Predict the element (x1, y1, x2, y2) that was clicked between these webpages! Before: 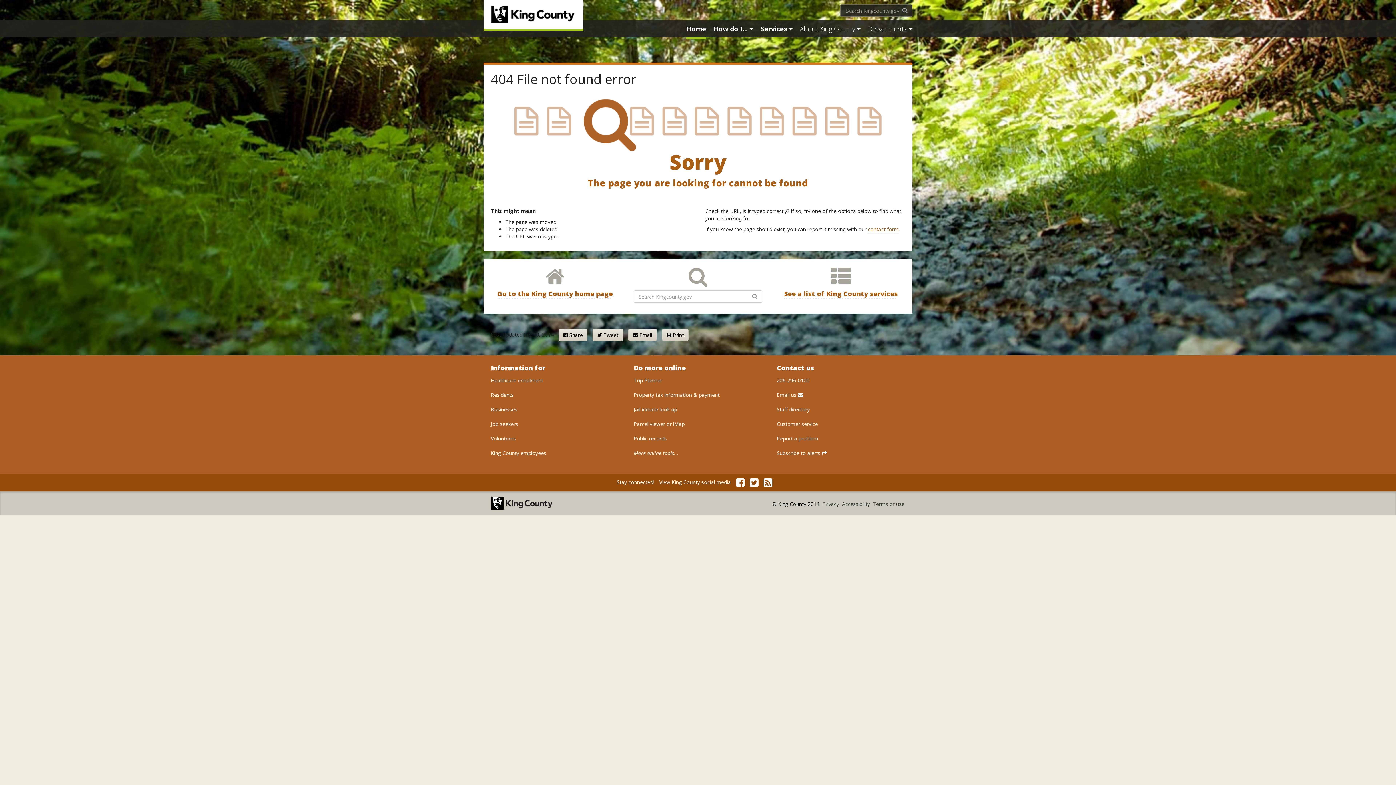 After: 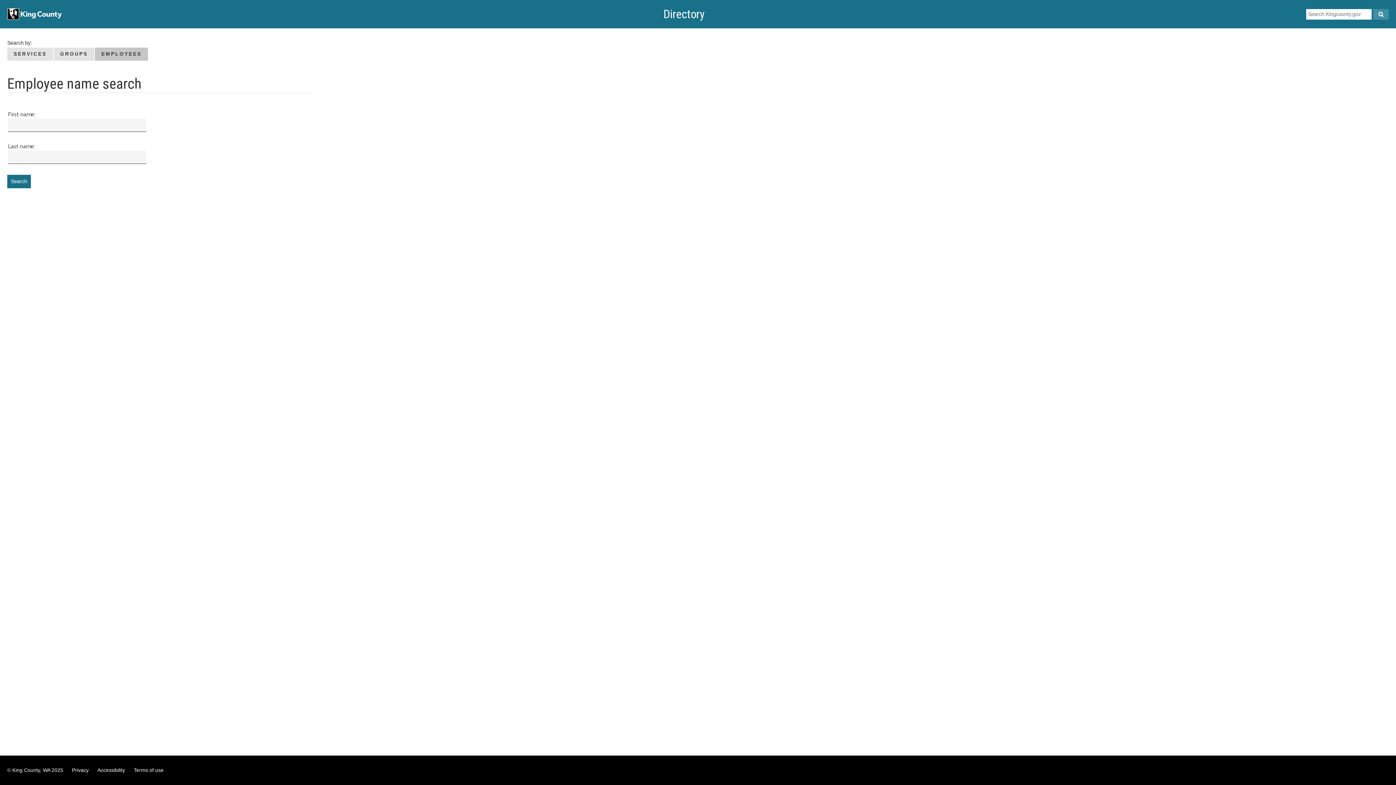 Action: label: Staff directory bbox: (776, 406, 810, 413)